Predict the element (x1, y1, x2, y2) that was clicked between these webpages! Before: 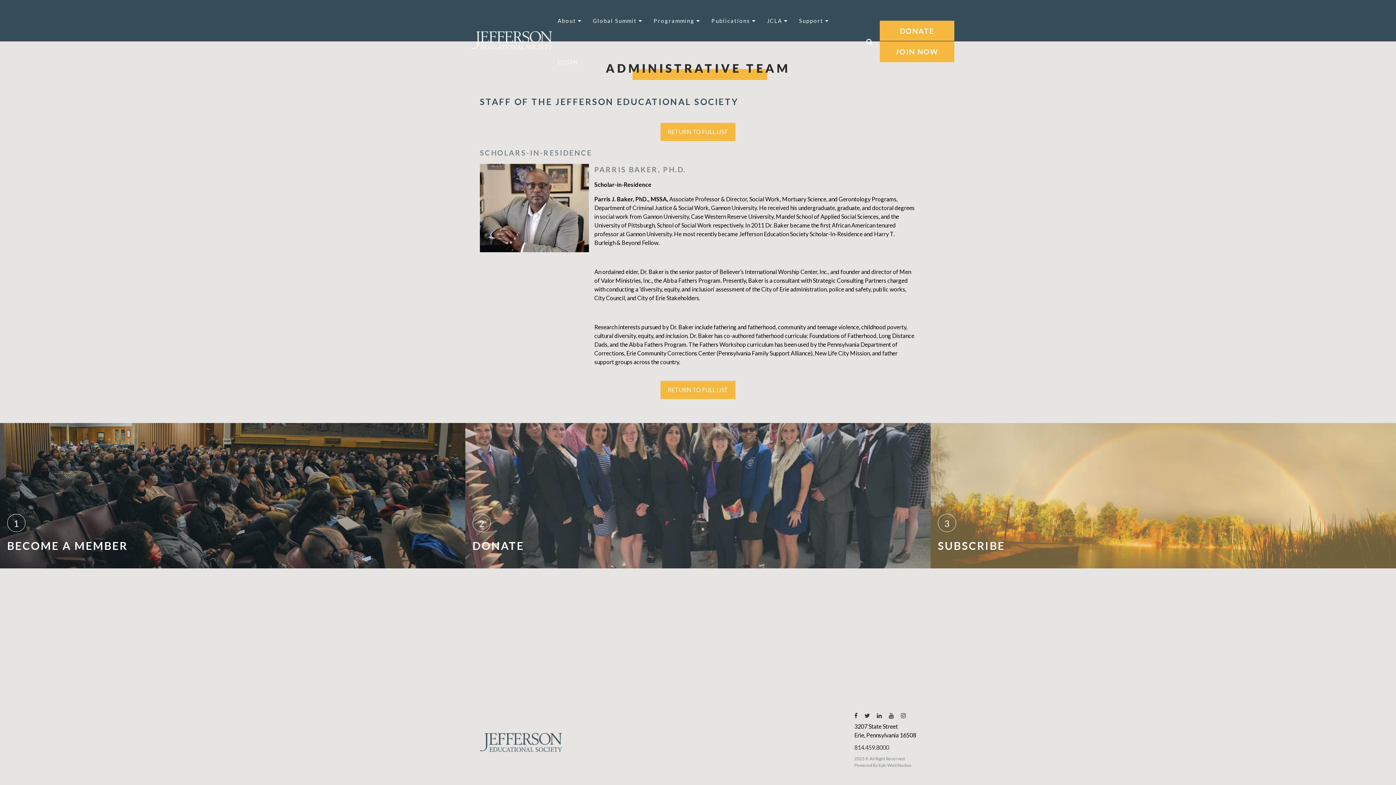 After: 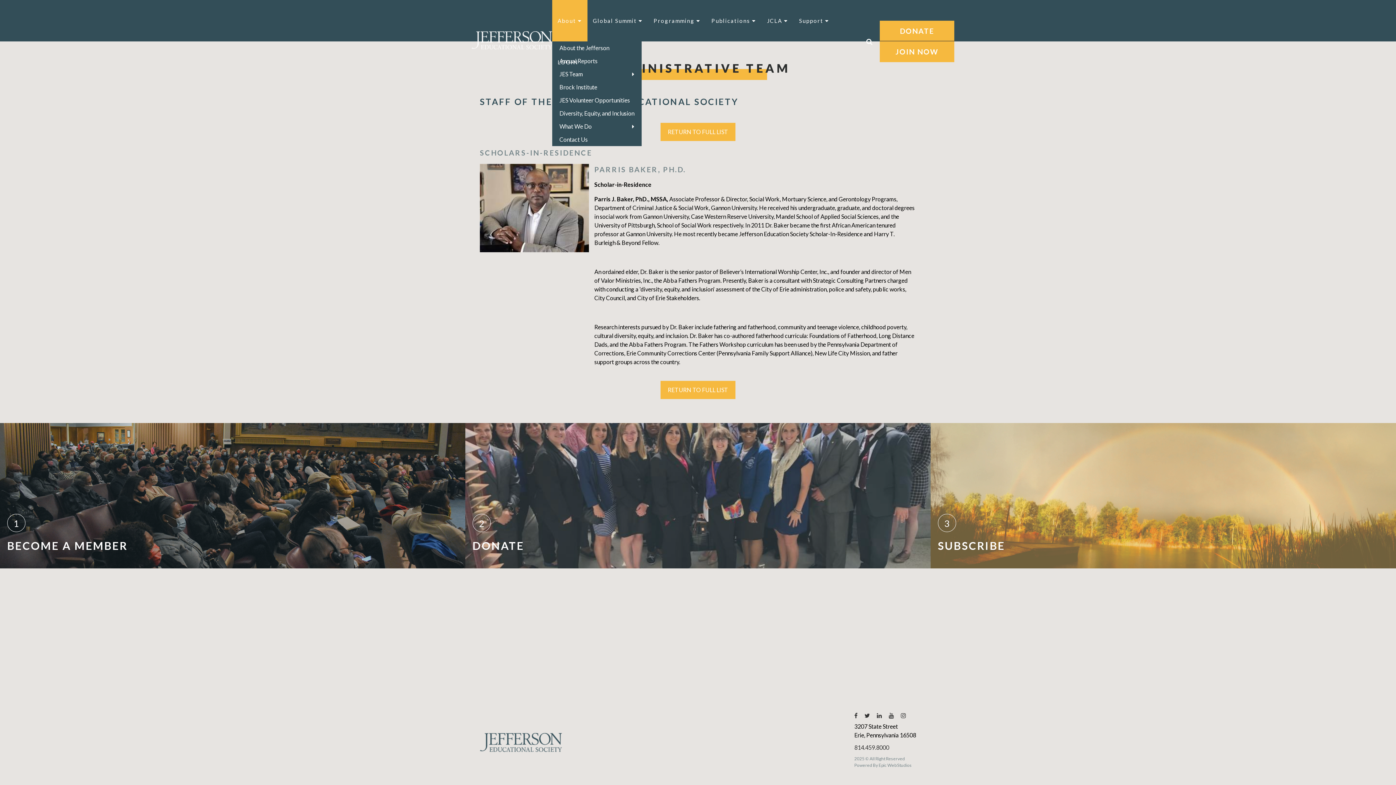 Action: bbox: (552, 0, 587, 41) label: About 